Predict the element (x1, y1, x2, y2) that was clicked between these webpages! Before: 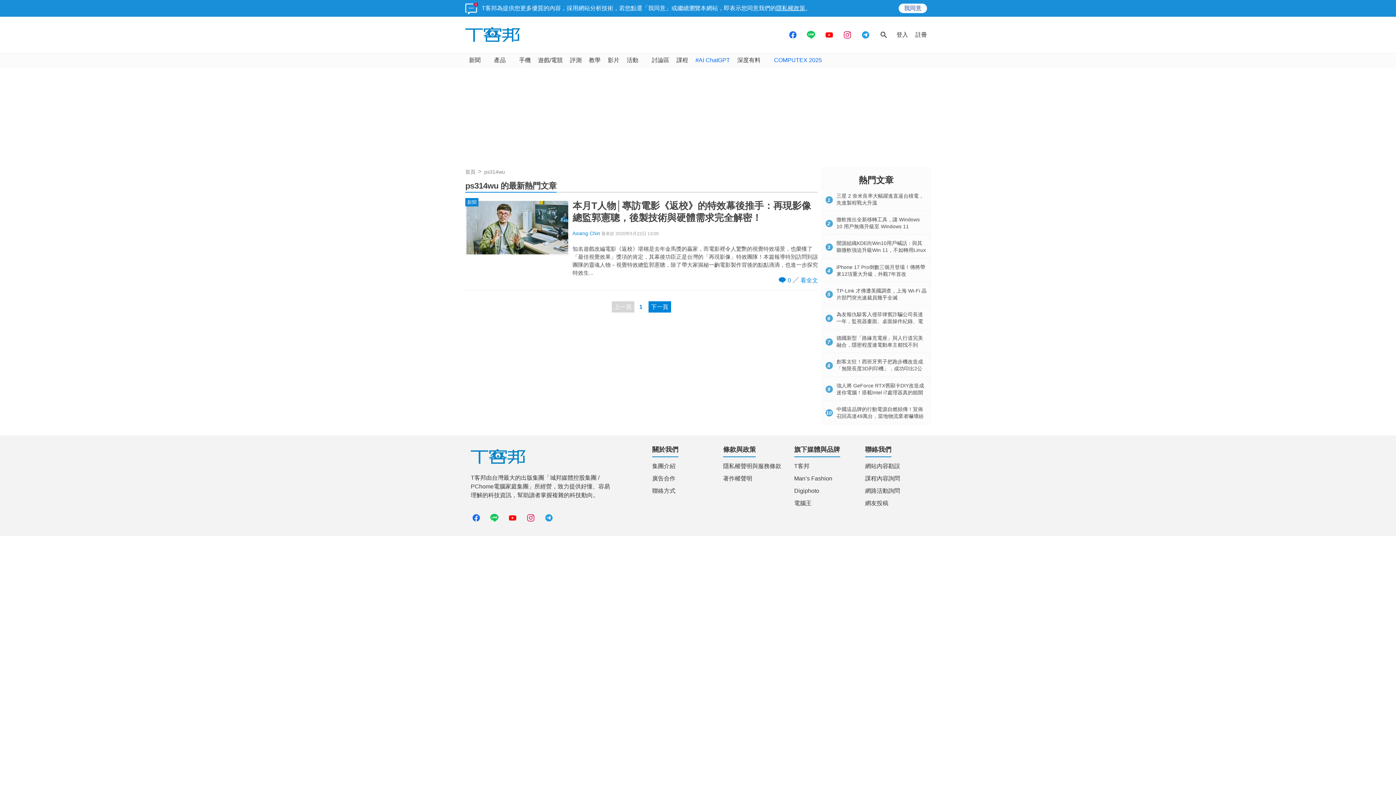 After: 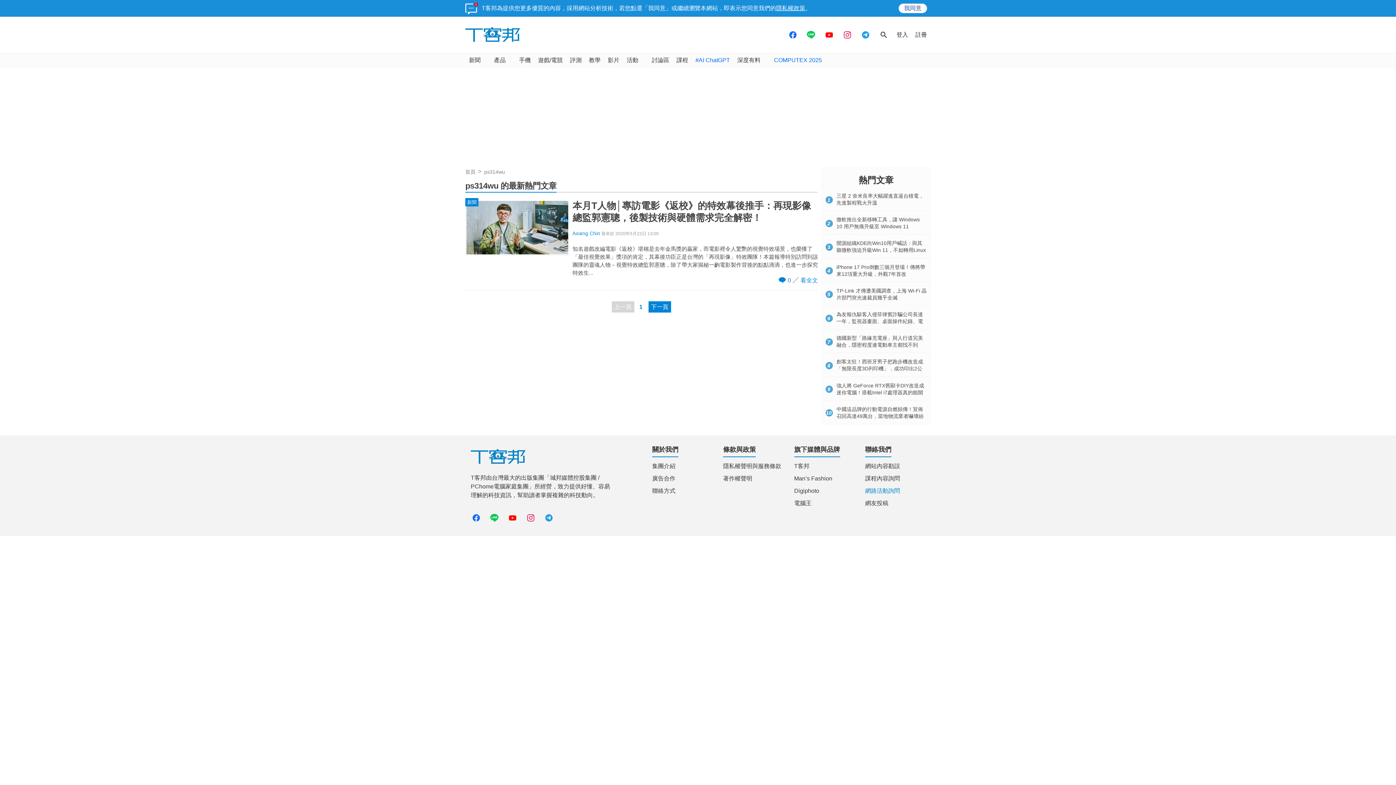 Action: label: 網路活動詢問 bbox: (865, 487, 925, 494)